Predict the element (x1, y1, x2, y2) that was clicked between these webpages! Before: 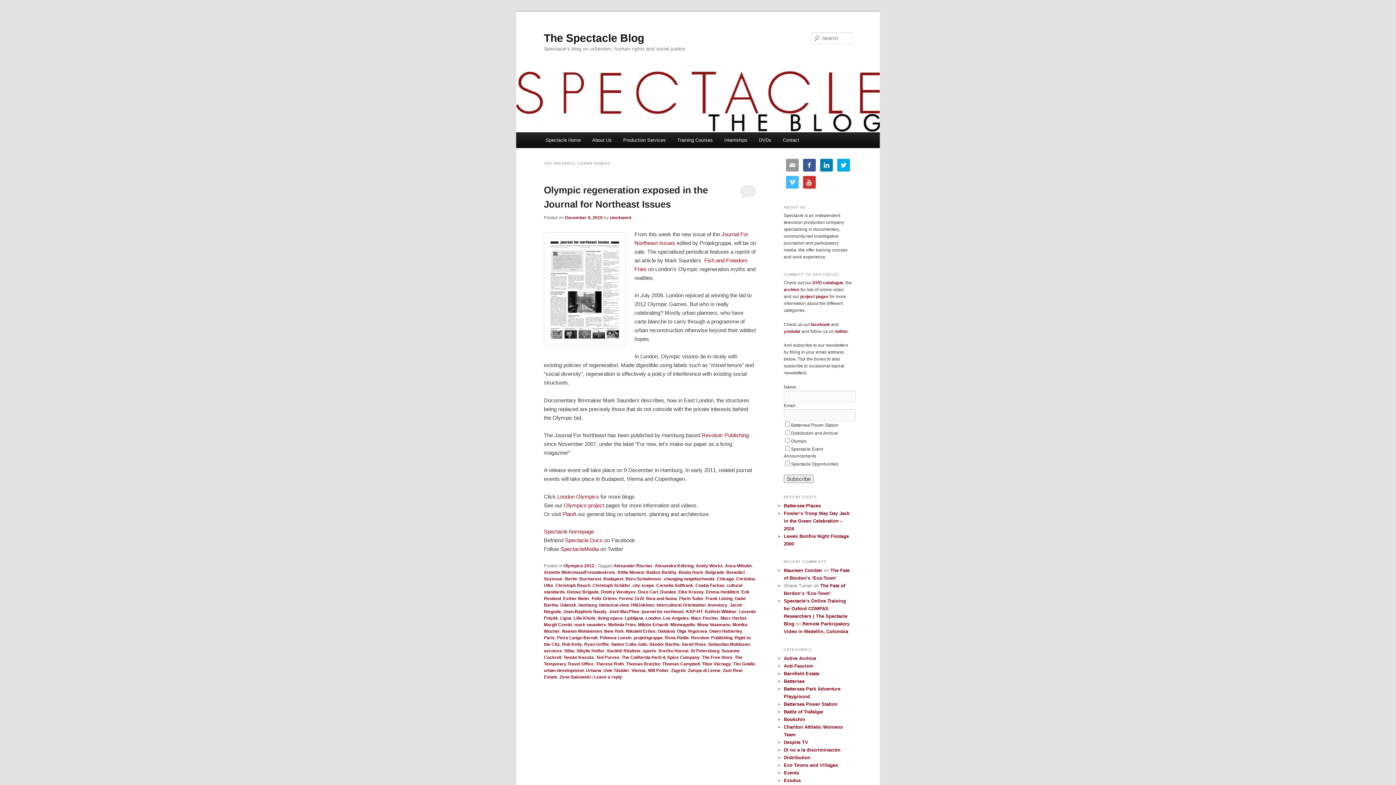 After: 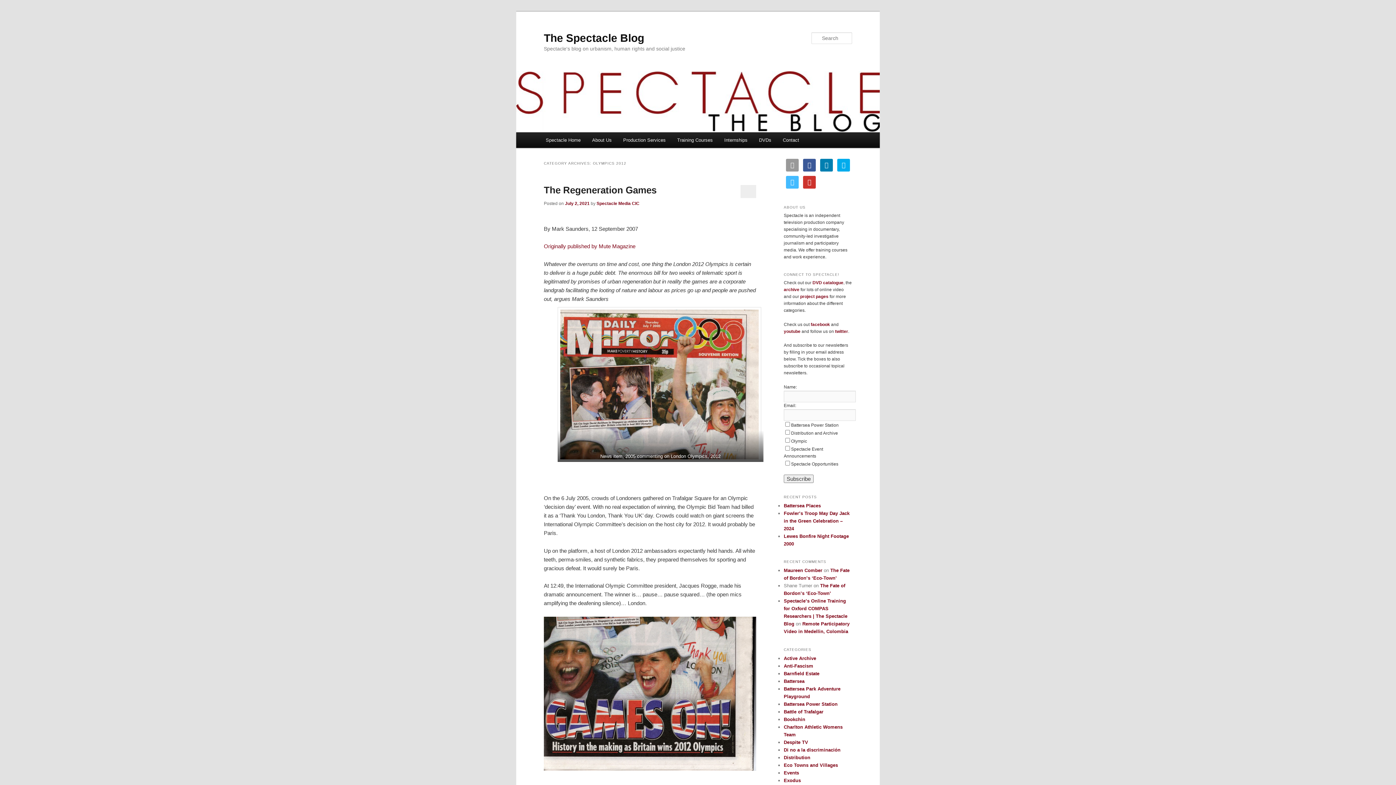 Action: label: Olympics 2012 bbox: (563, 563, 594, 568)